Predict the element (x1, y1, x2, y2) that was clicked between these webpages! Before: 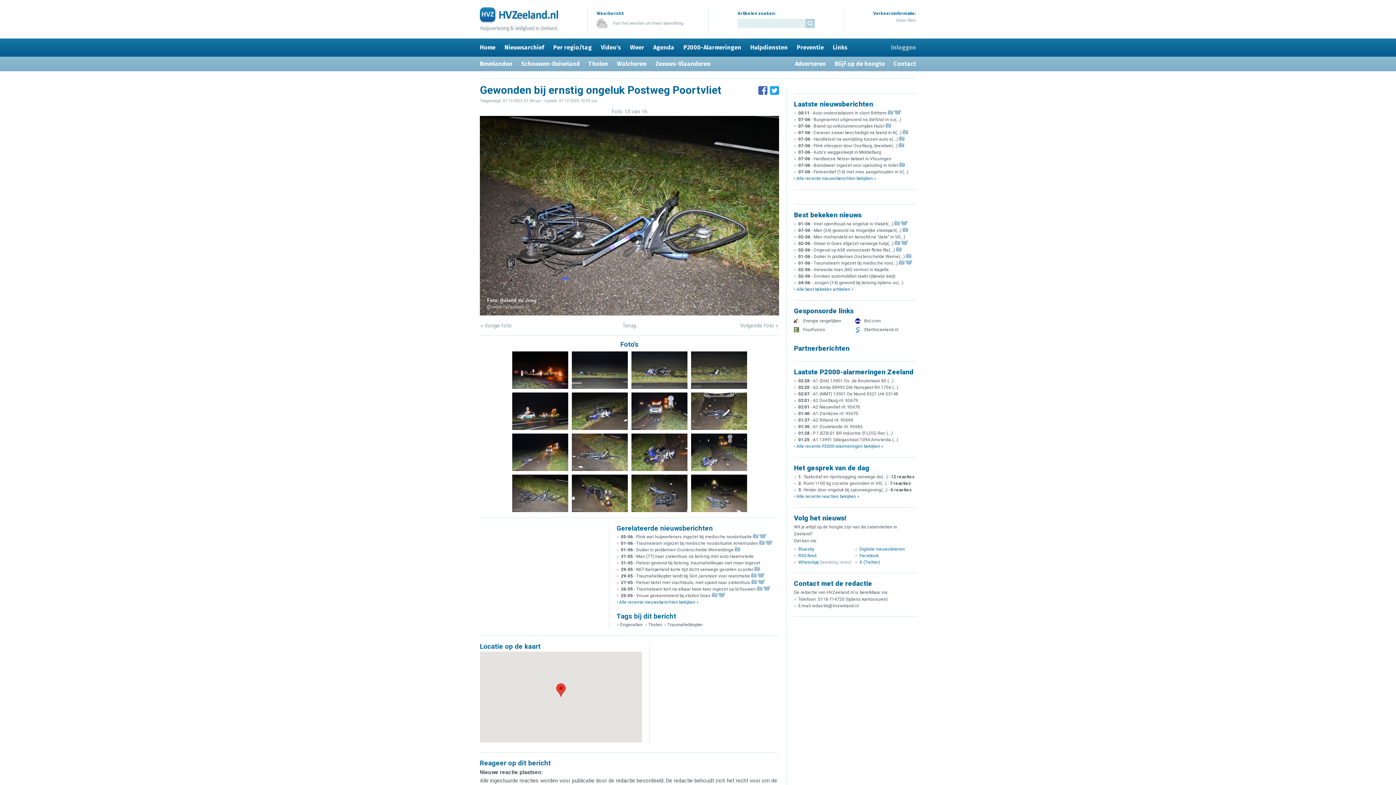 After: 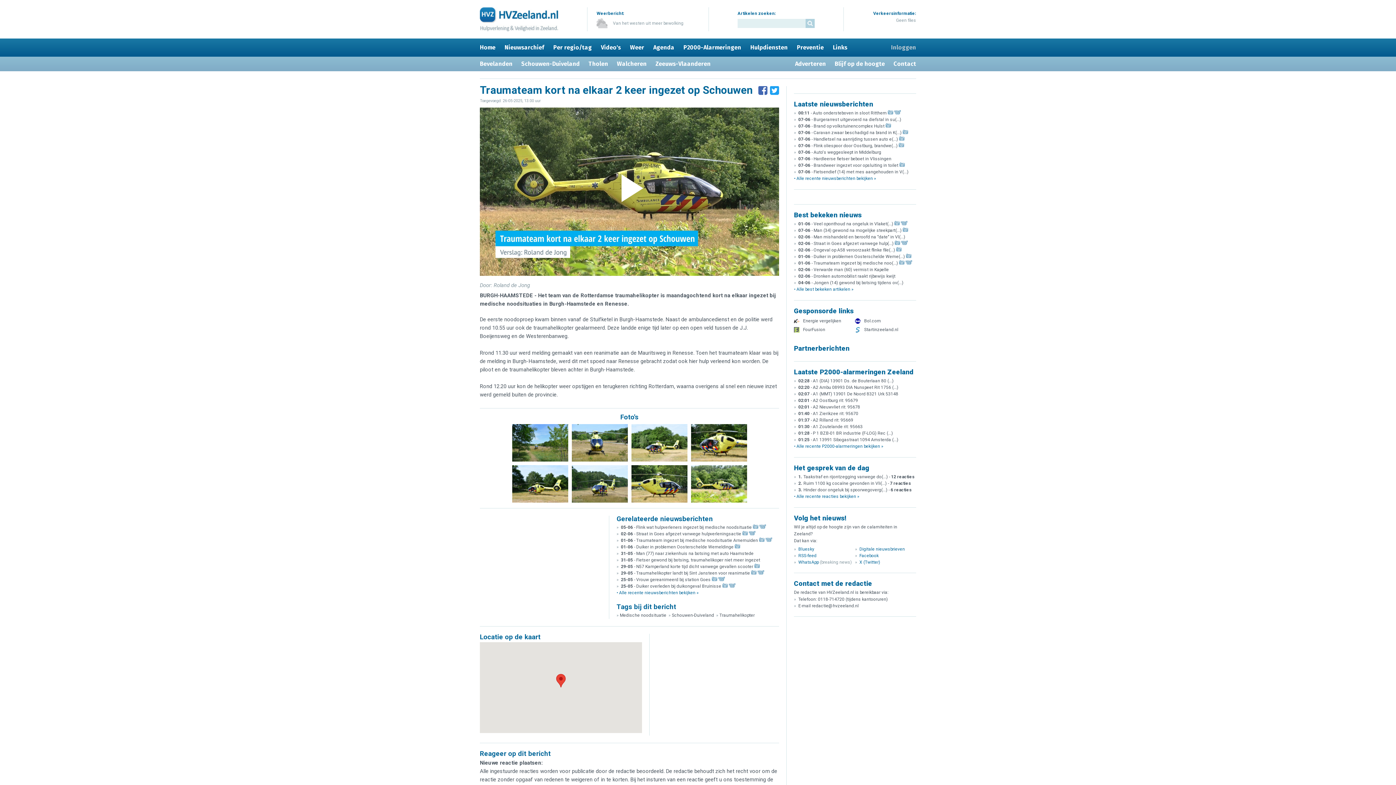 Action: label: 26-05 - Traumateam kort na elkaar twee keer ingezet op Schouwen   bbox: (621, 586, 770, 592)